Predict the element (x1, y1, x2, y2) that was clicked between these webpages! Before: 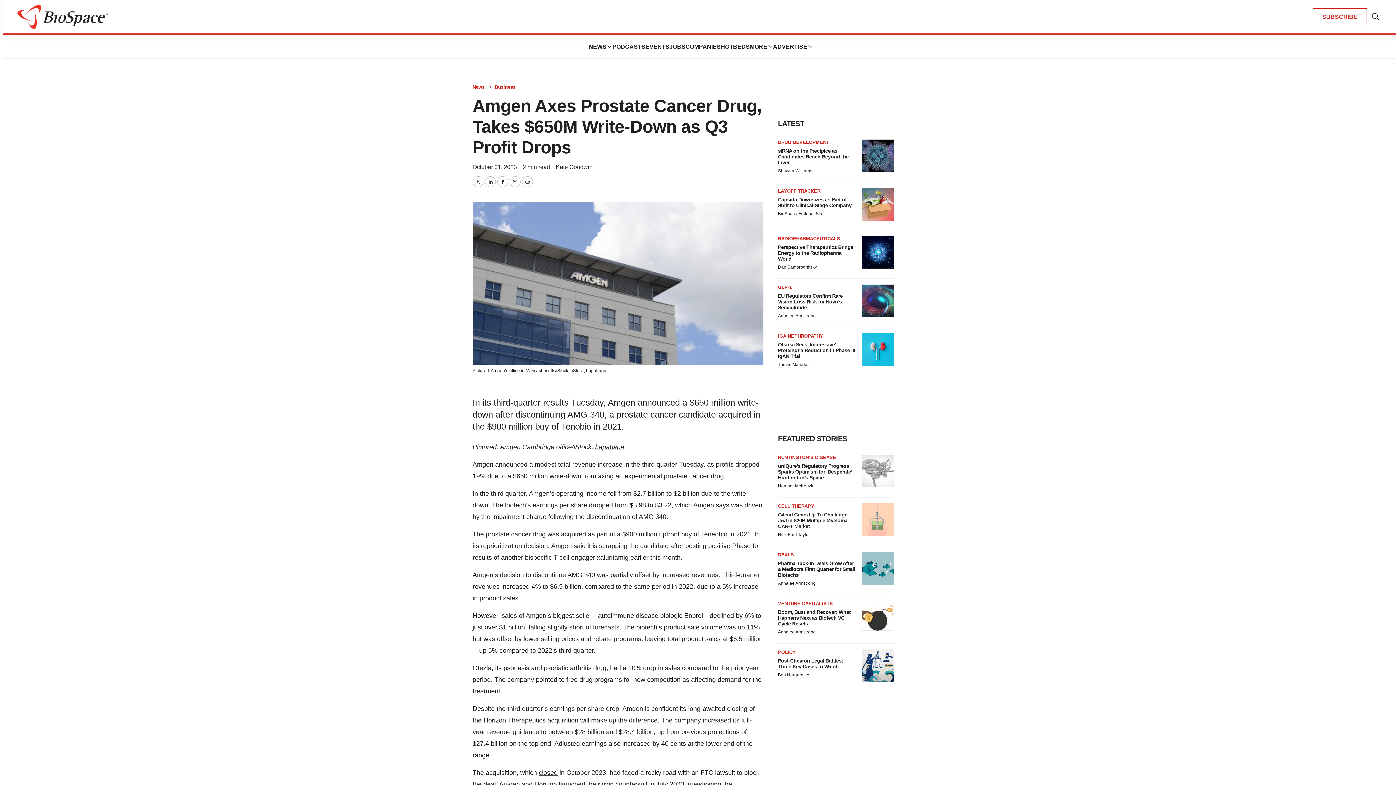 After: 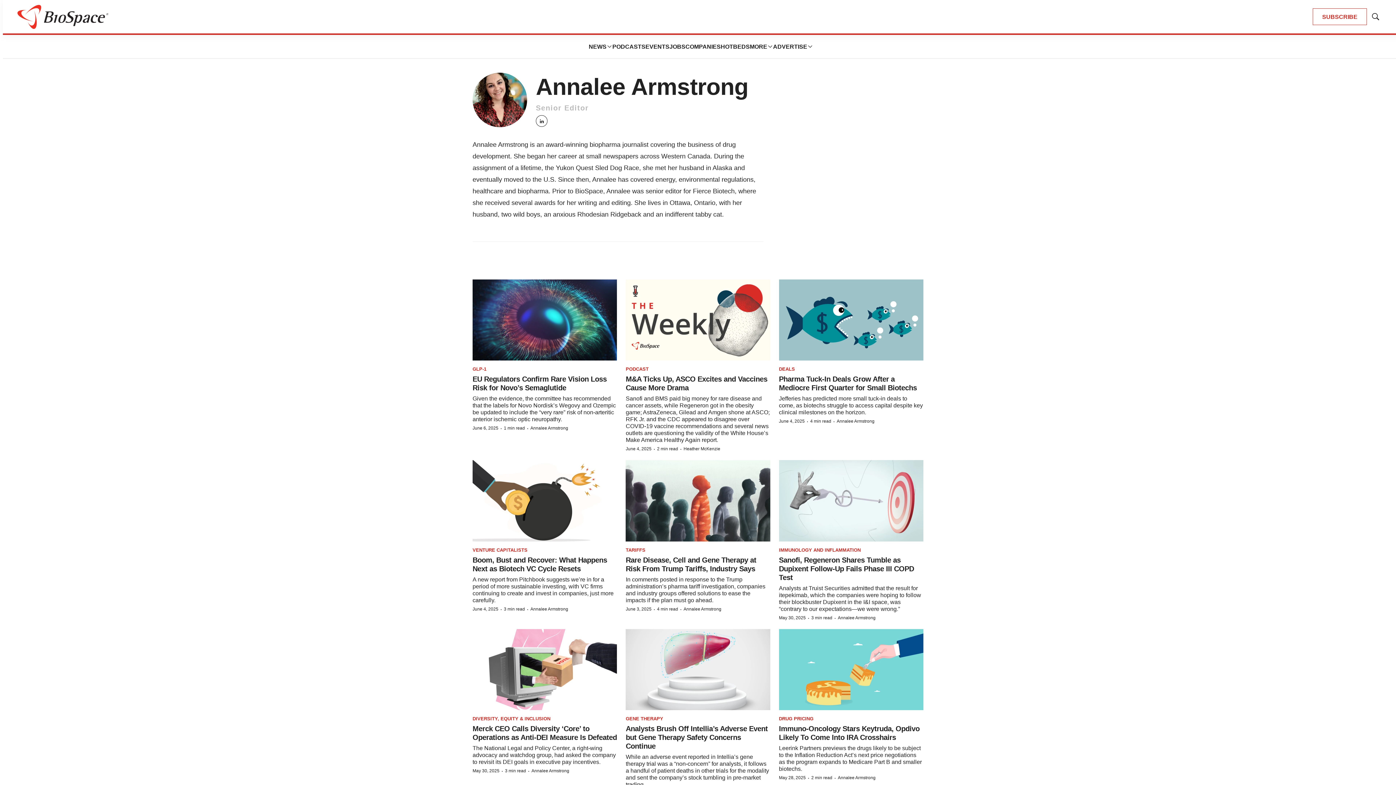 Action: label: Annalee Armstrong bbox: (778, 581, 816, 586)